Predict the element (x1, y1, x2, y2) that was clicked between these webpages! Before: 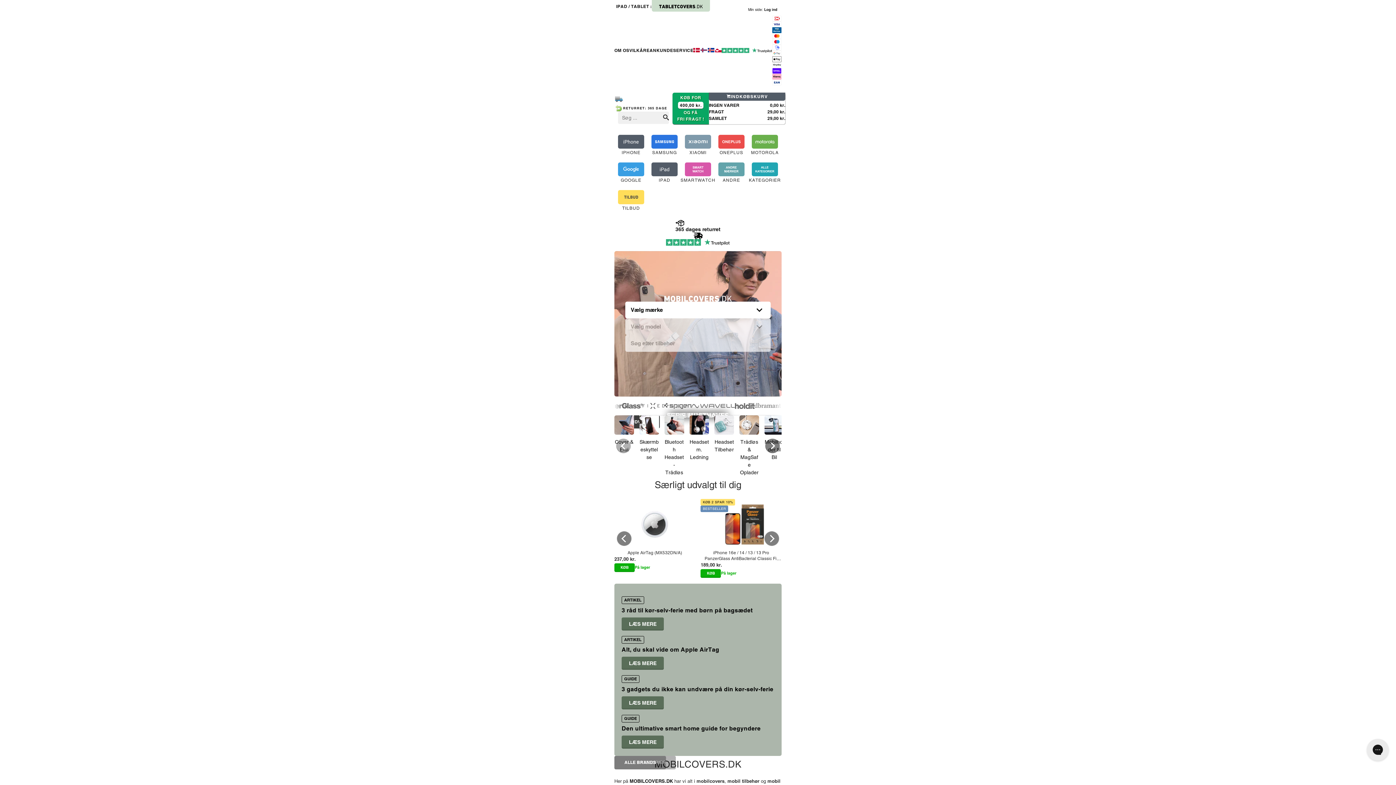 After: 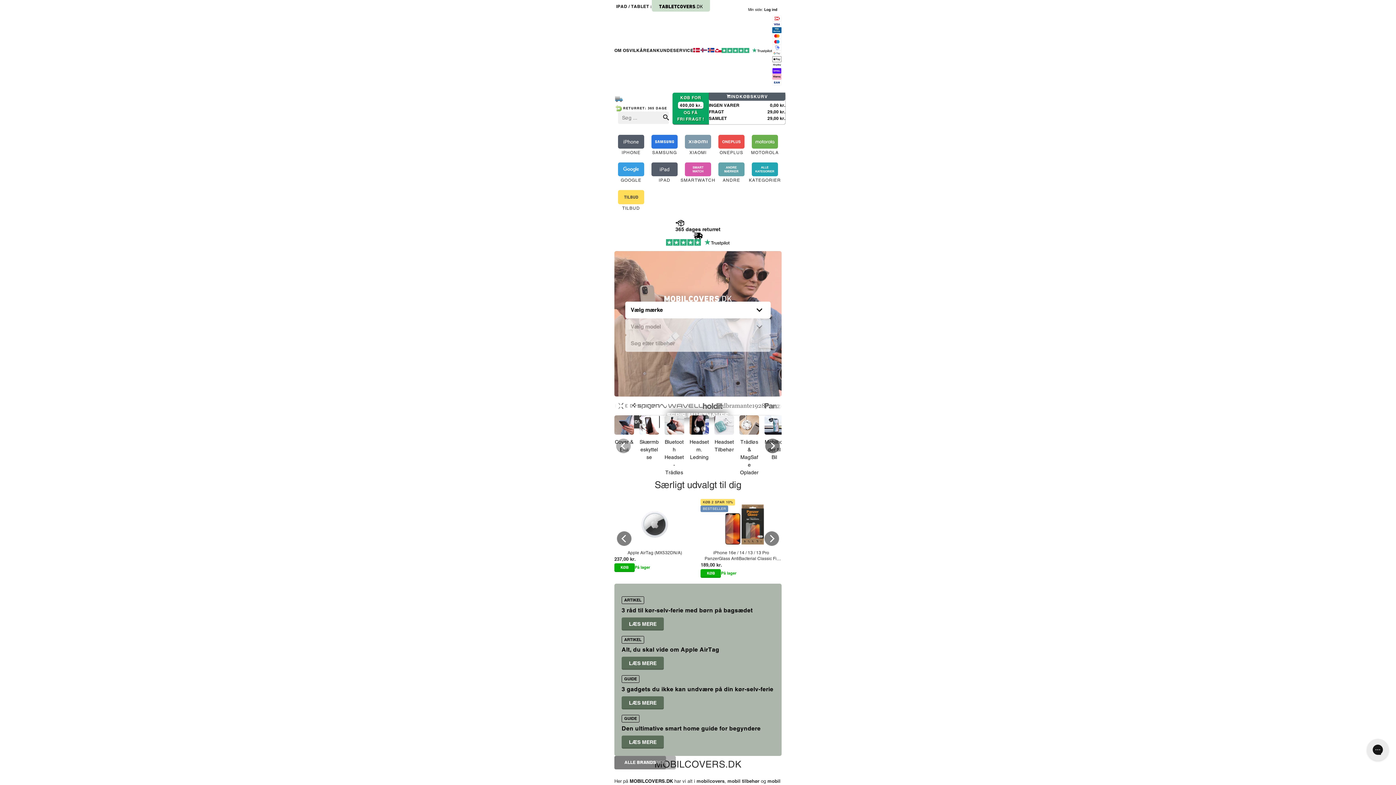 Action: bbox: (721, 47, 772, 53)